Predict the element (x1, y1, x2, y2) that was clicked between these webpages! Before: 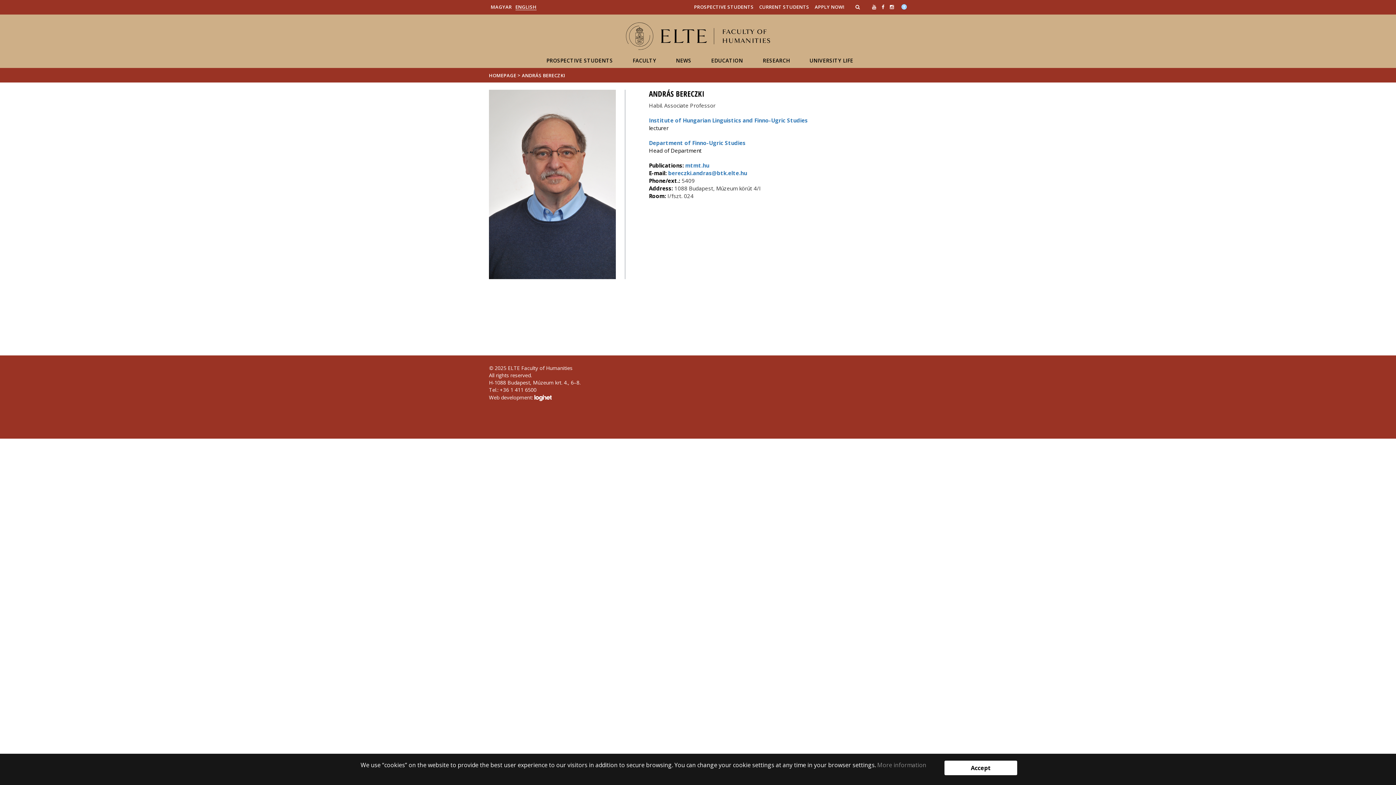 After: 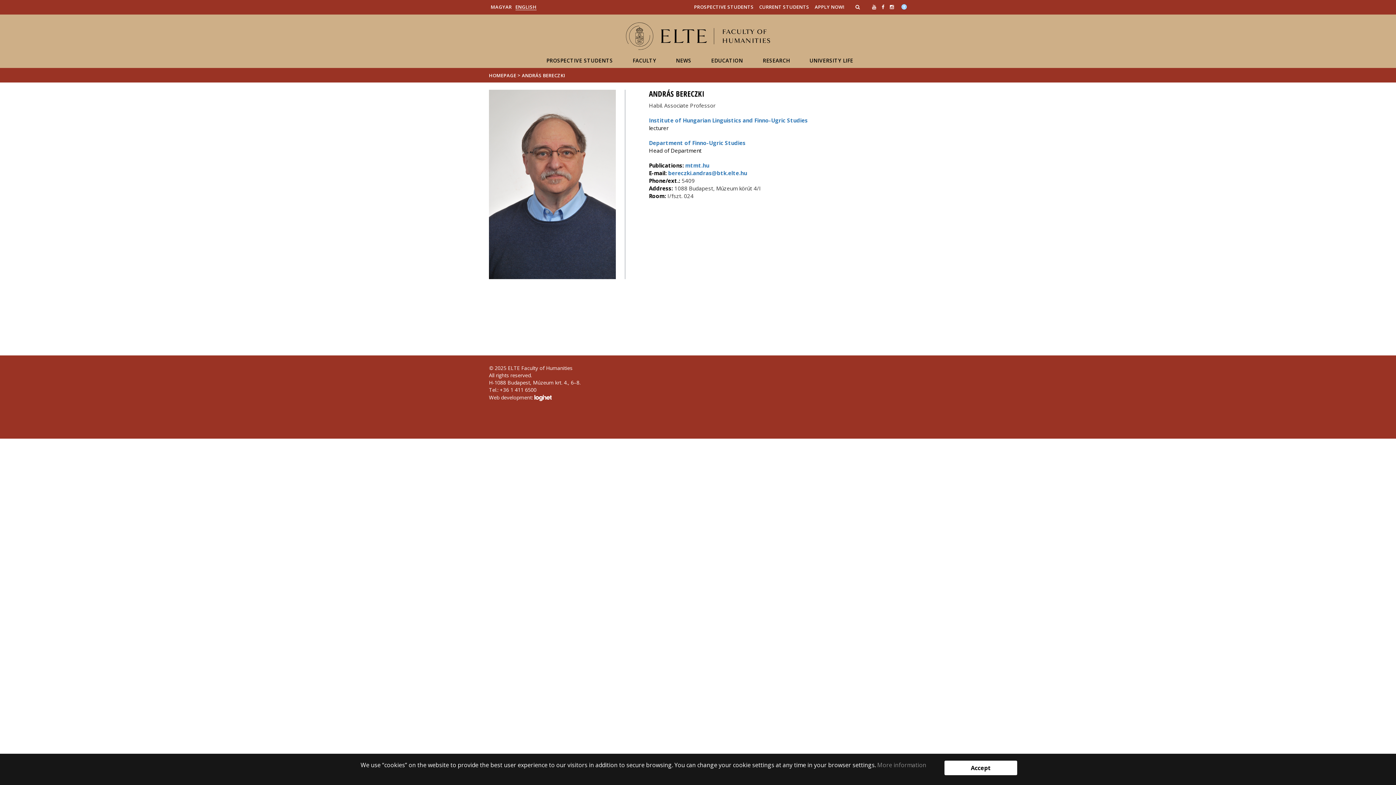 Action: bbox: (521, 72, 565, 78) label: ANDRÁS BERECZKI